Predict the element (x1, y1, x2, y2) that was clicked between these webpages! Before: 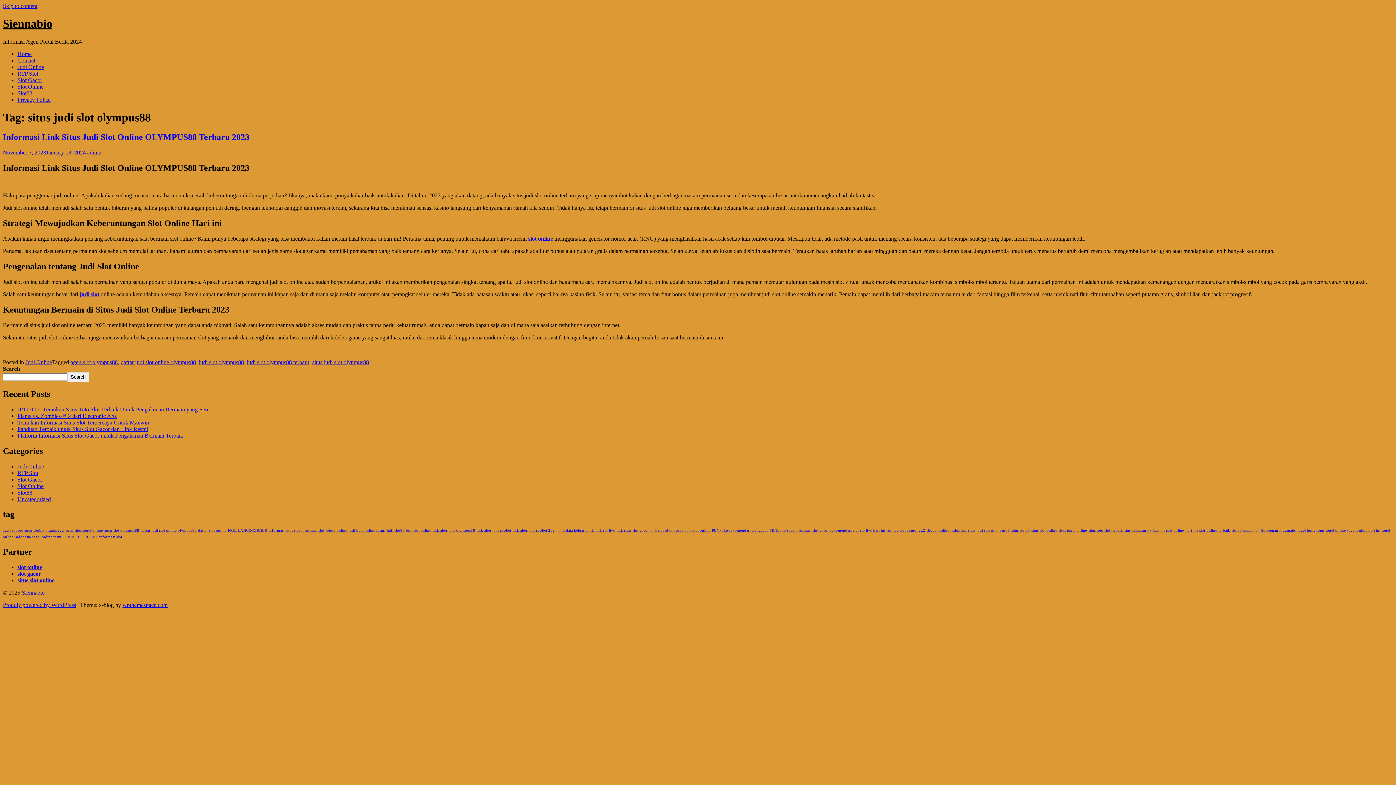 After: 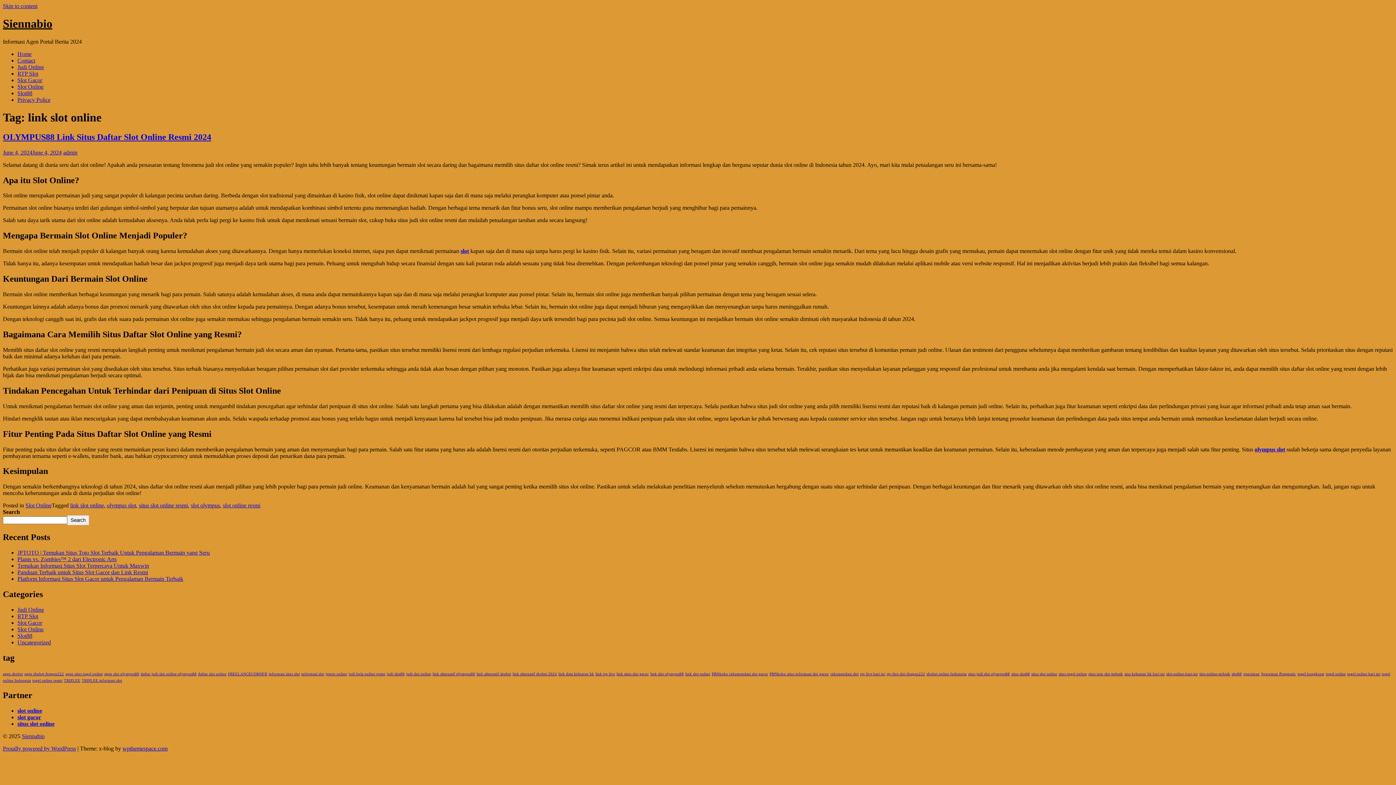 Action: bbox: (685, 528, 710, 532) label: link slot online (1 item)